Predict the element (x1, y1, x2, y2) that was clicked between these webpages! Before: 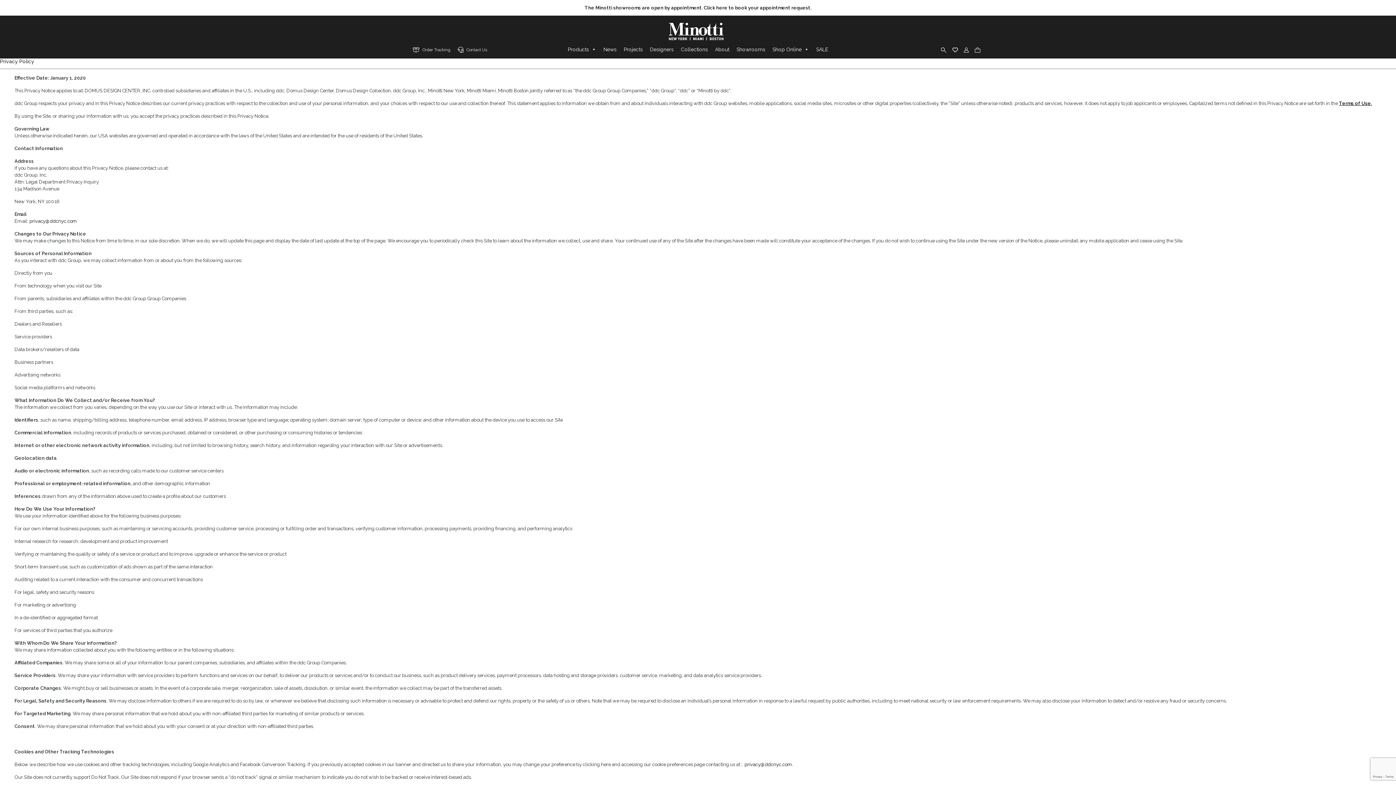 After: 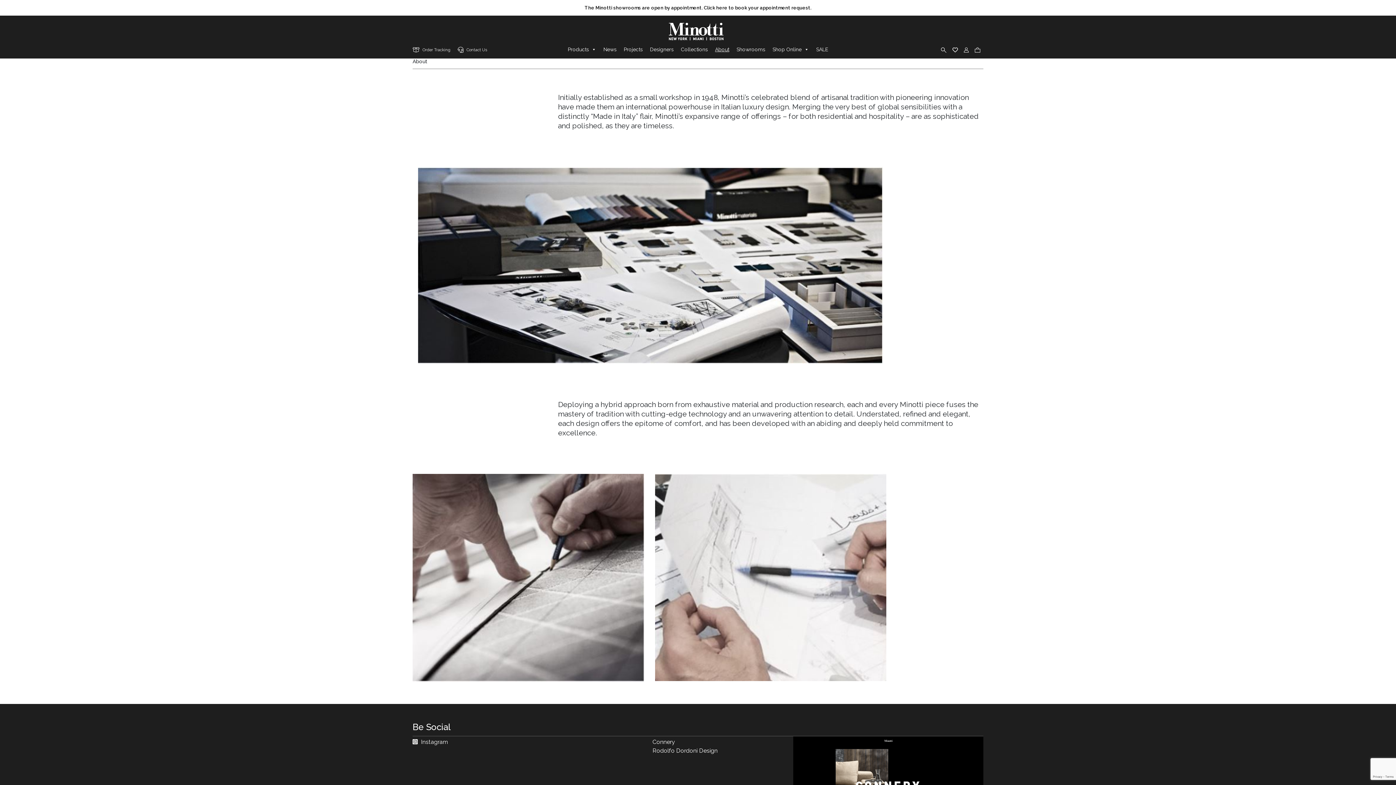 Action: bbox: (711, 40, 733, 58) label: About